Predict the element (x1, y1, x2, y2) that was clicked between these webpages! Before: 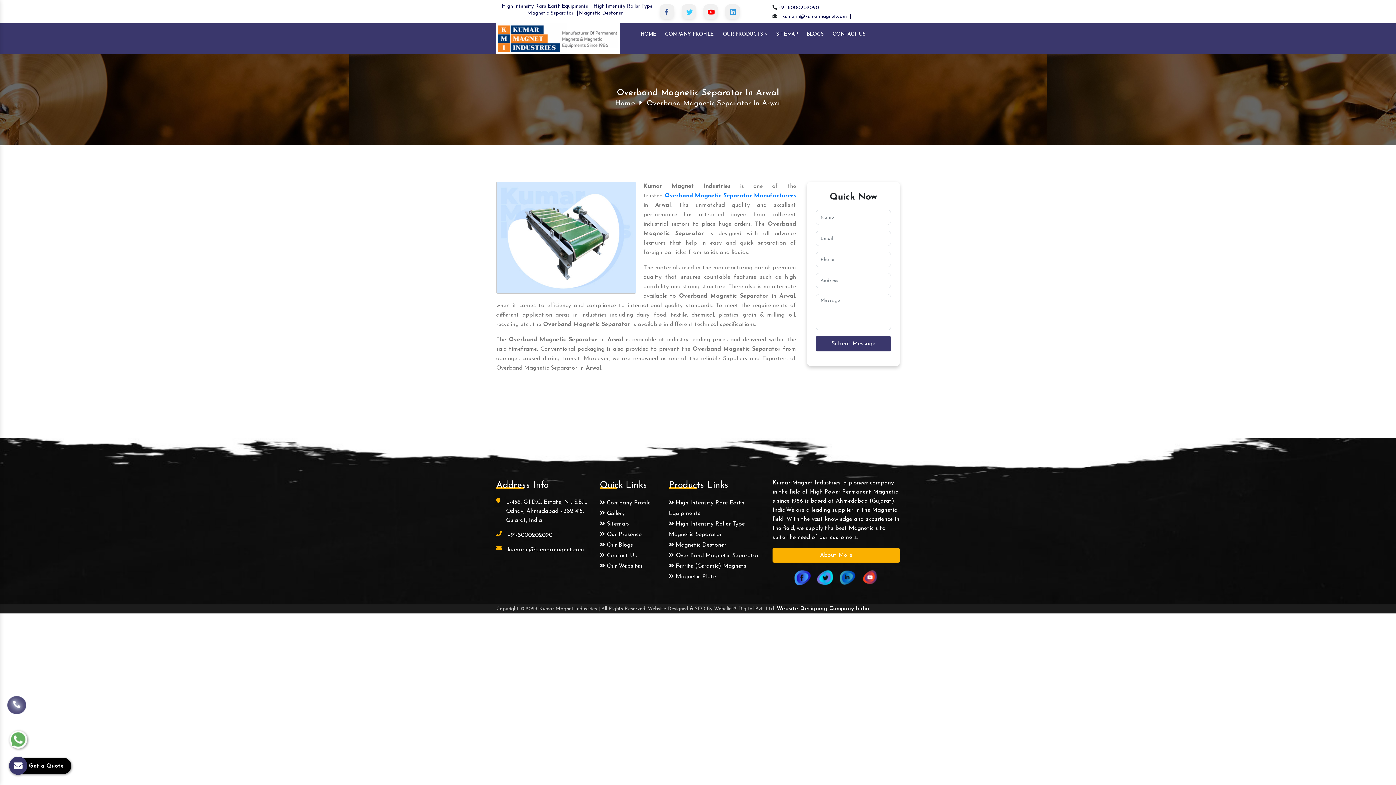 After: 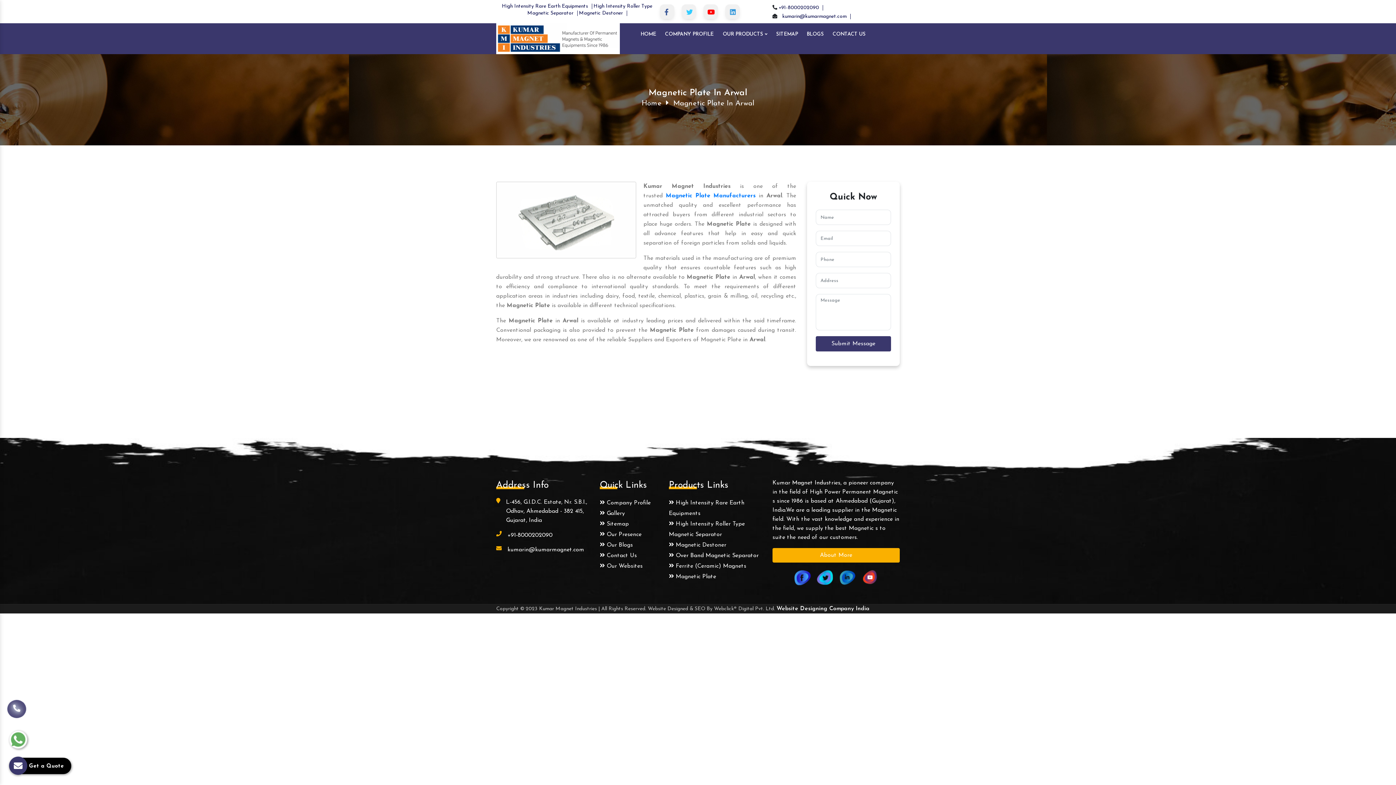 Action: bbox: (669, 574, 716, 580) label:  Magnetic Plate